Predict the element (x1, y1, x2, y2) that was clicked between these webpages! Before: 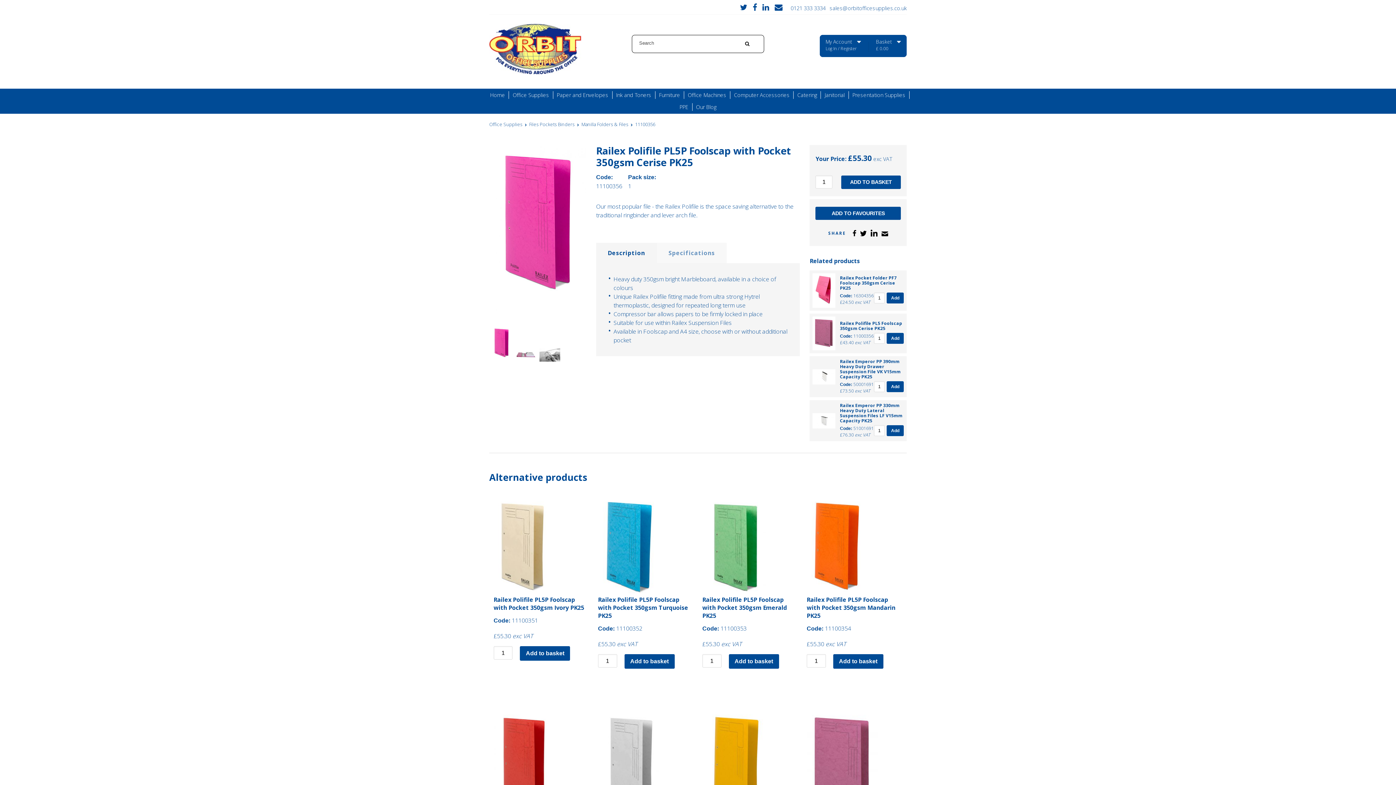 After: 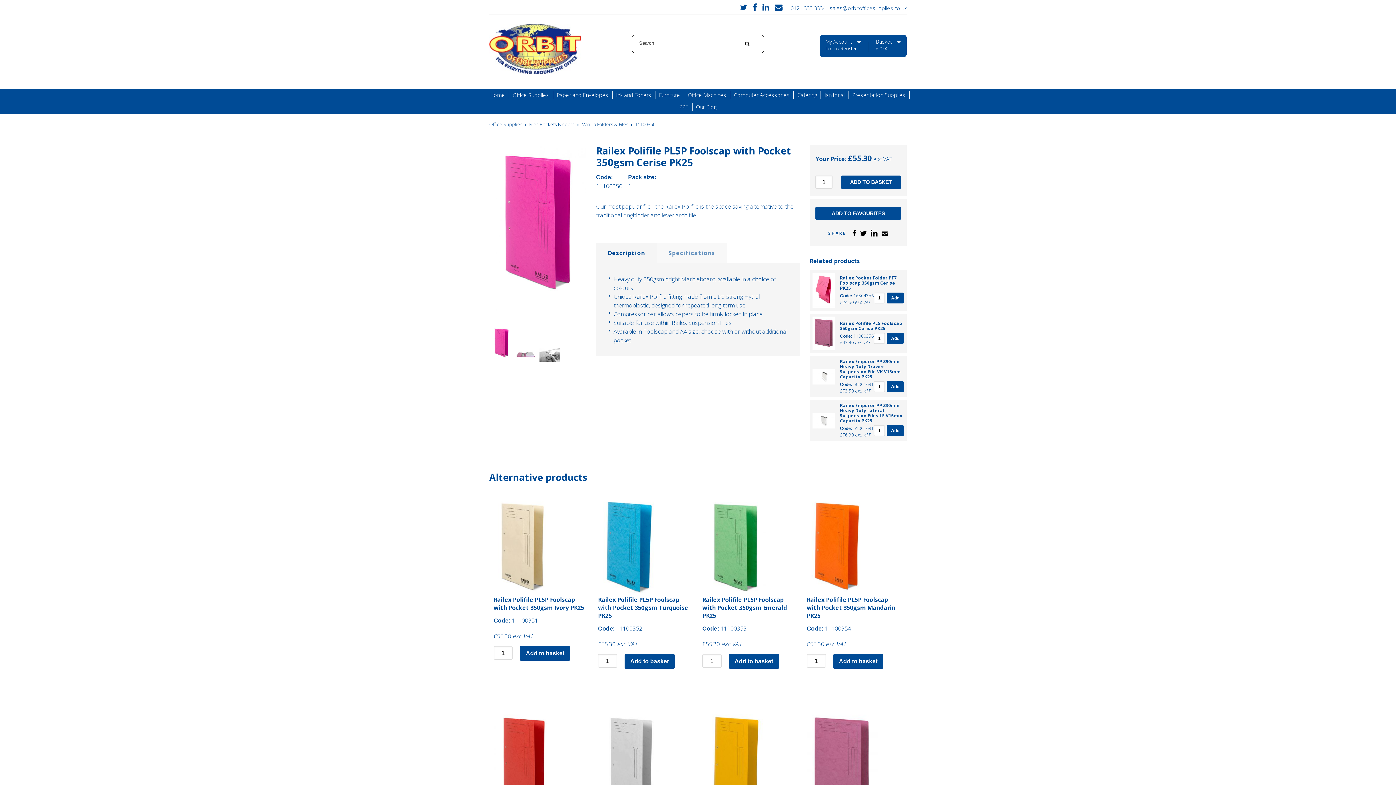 Action: bbox: (752, 1, 757, 12)